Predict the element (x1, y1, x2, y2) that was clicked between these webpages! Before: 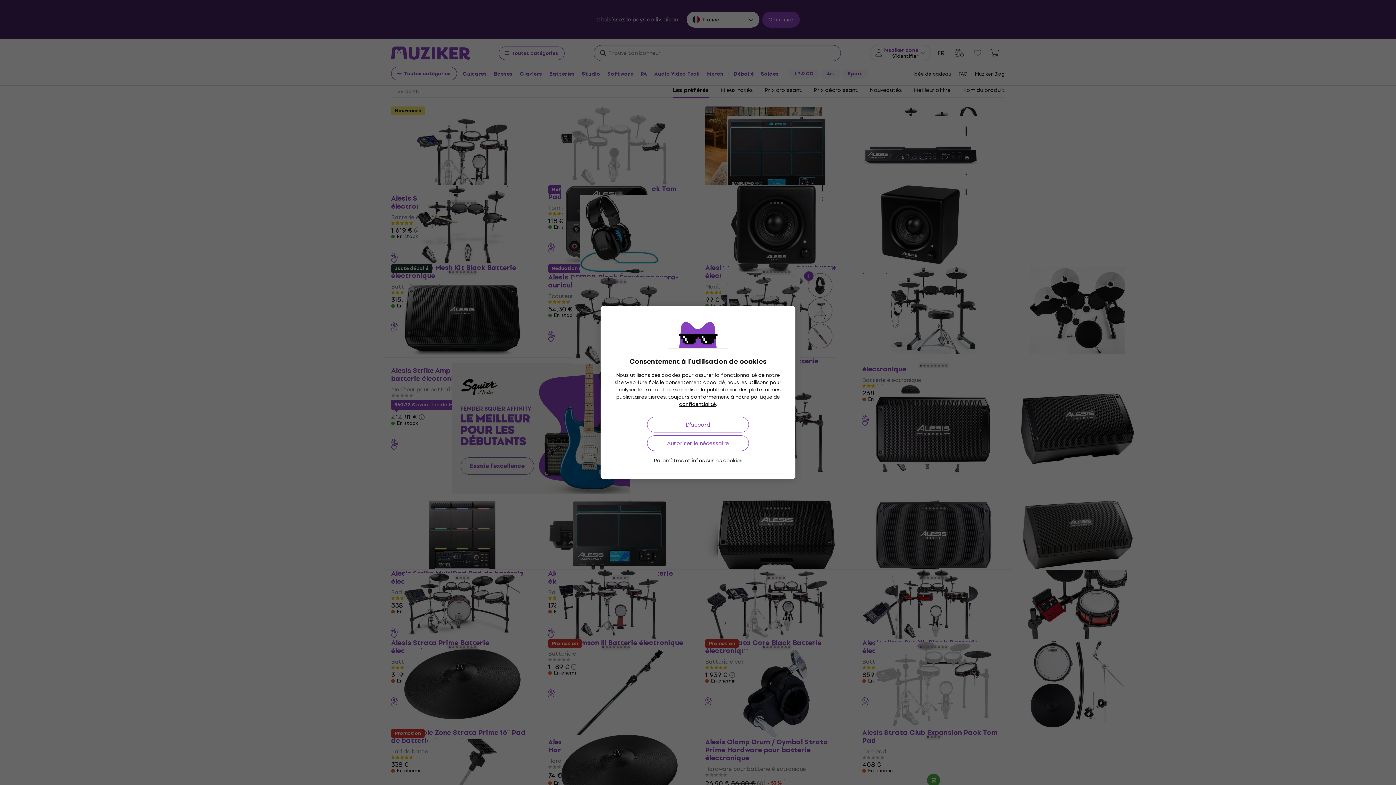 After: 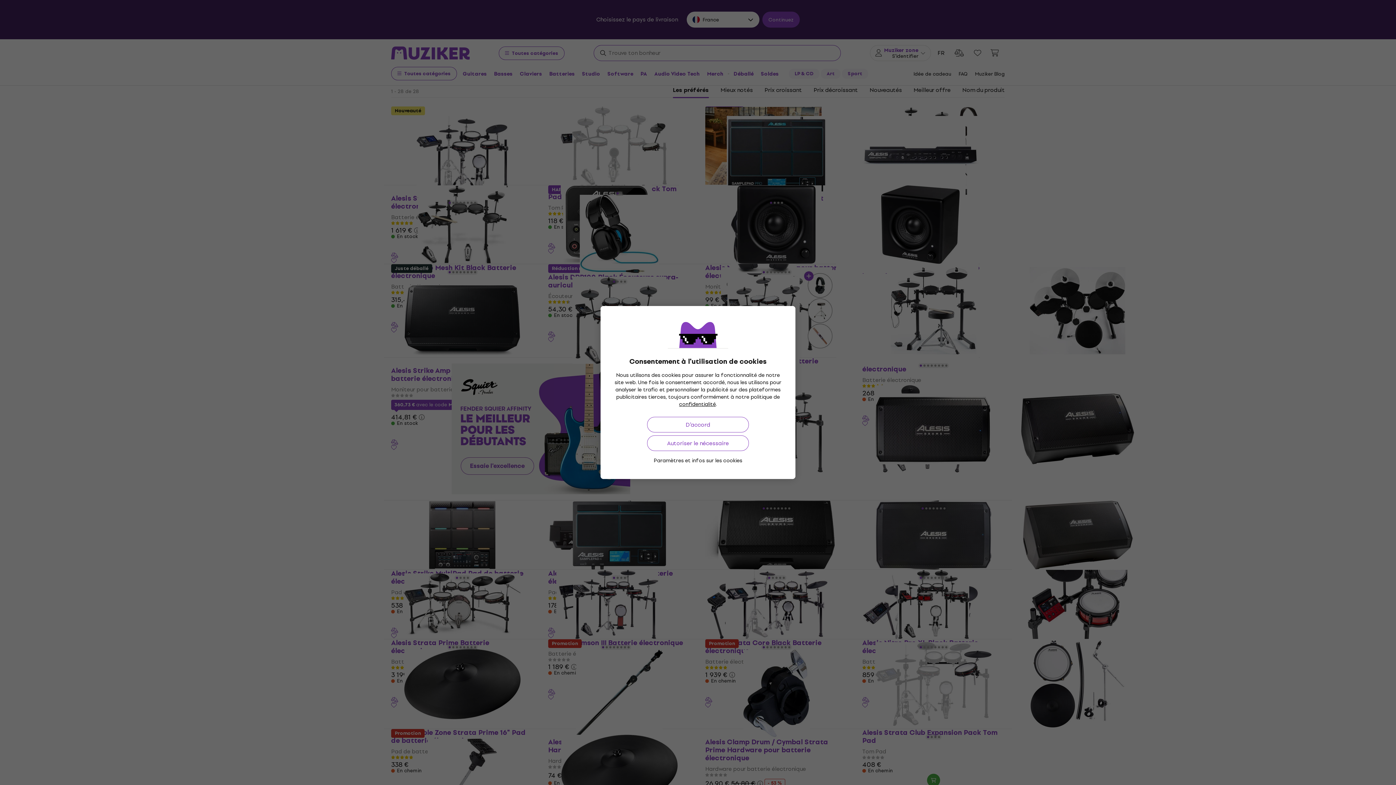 Action: label: Paramètres et infos sur les cookies bbox: (654, 457, 742, 464)